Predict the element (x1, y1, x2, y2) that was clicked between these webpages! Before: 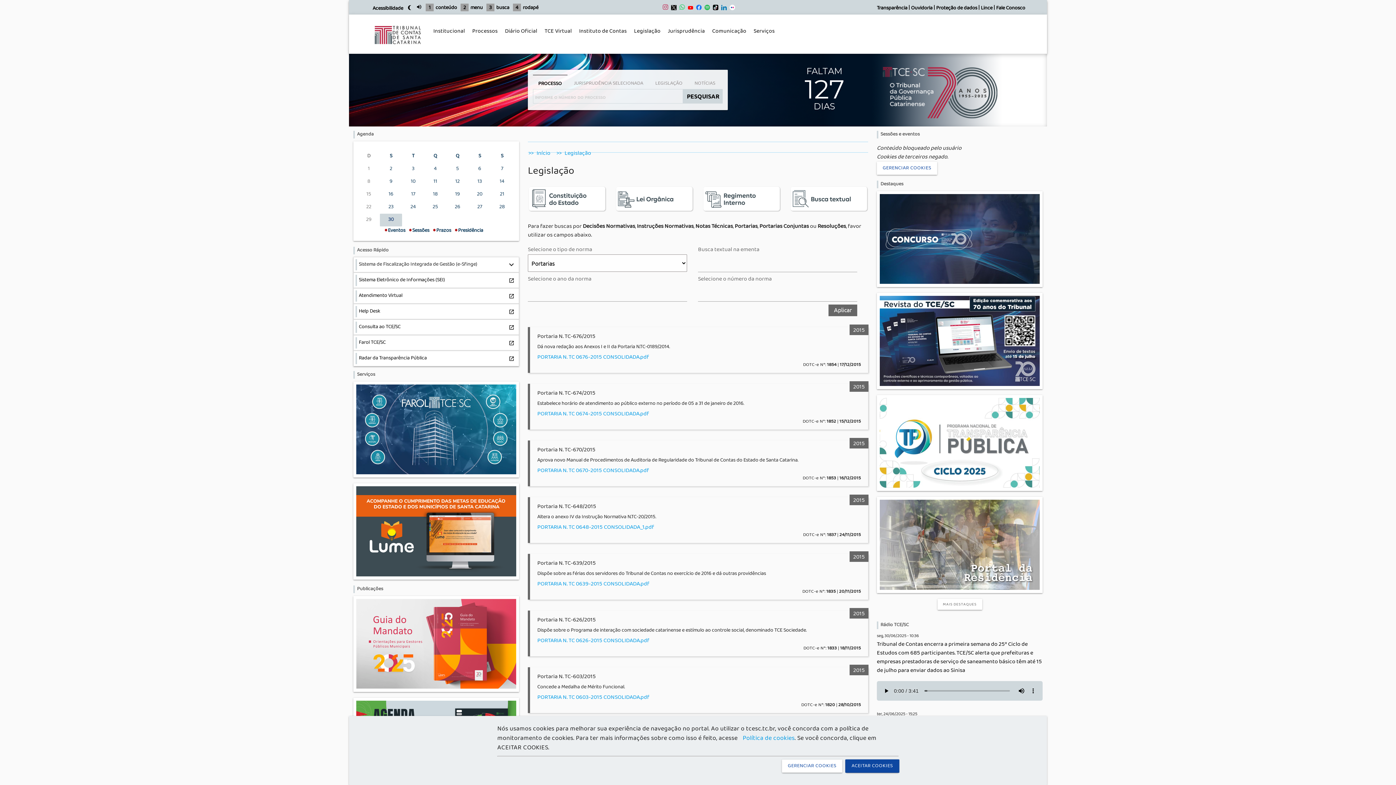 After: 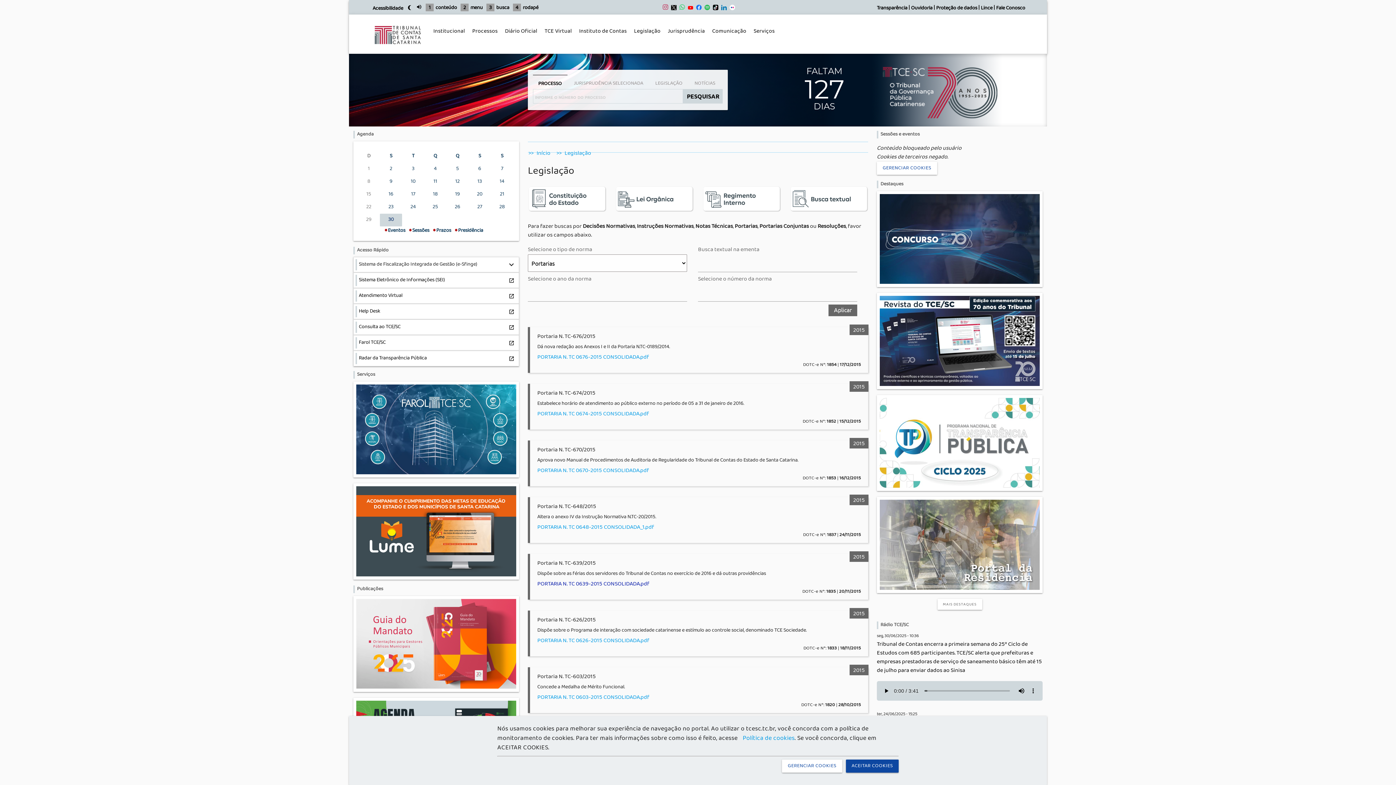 Action: label: PORTARIA N. TC 0639-2015 CONSOLIDADA.pdf bbox: (537, 579, 649, 589)